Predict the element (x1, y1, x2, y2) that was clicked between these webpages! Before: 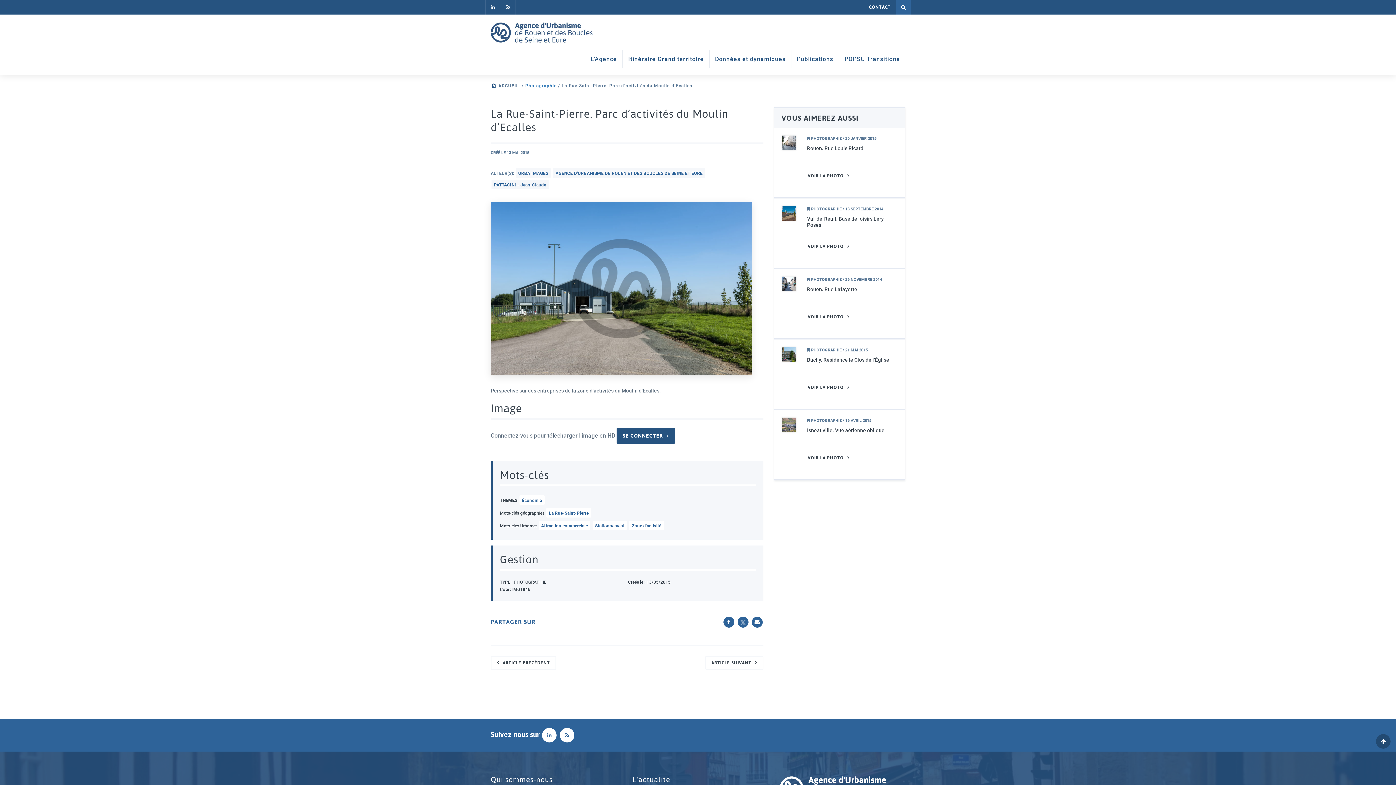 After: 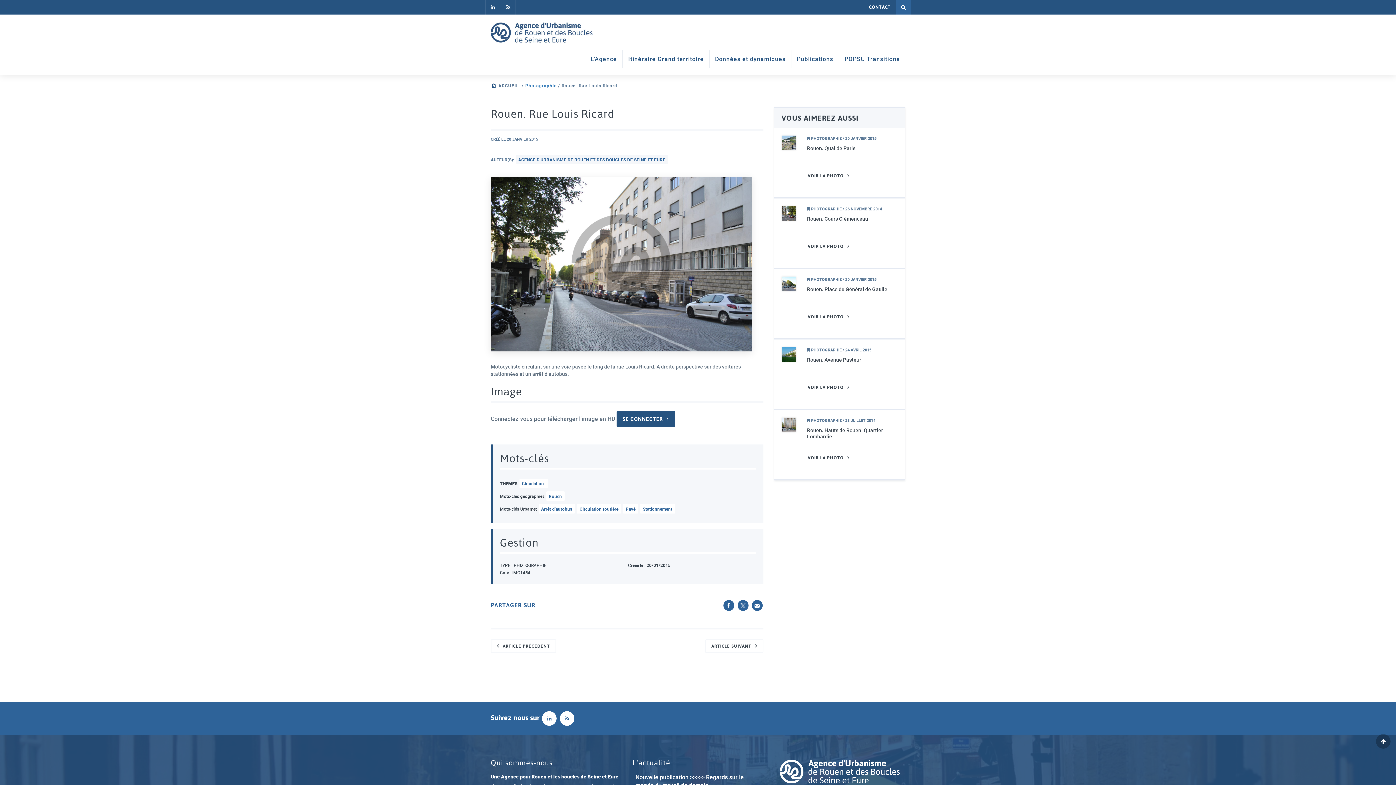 Action: bbox: (807, 169, 850, 183) label: VOIR LA PHOTO